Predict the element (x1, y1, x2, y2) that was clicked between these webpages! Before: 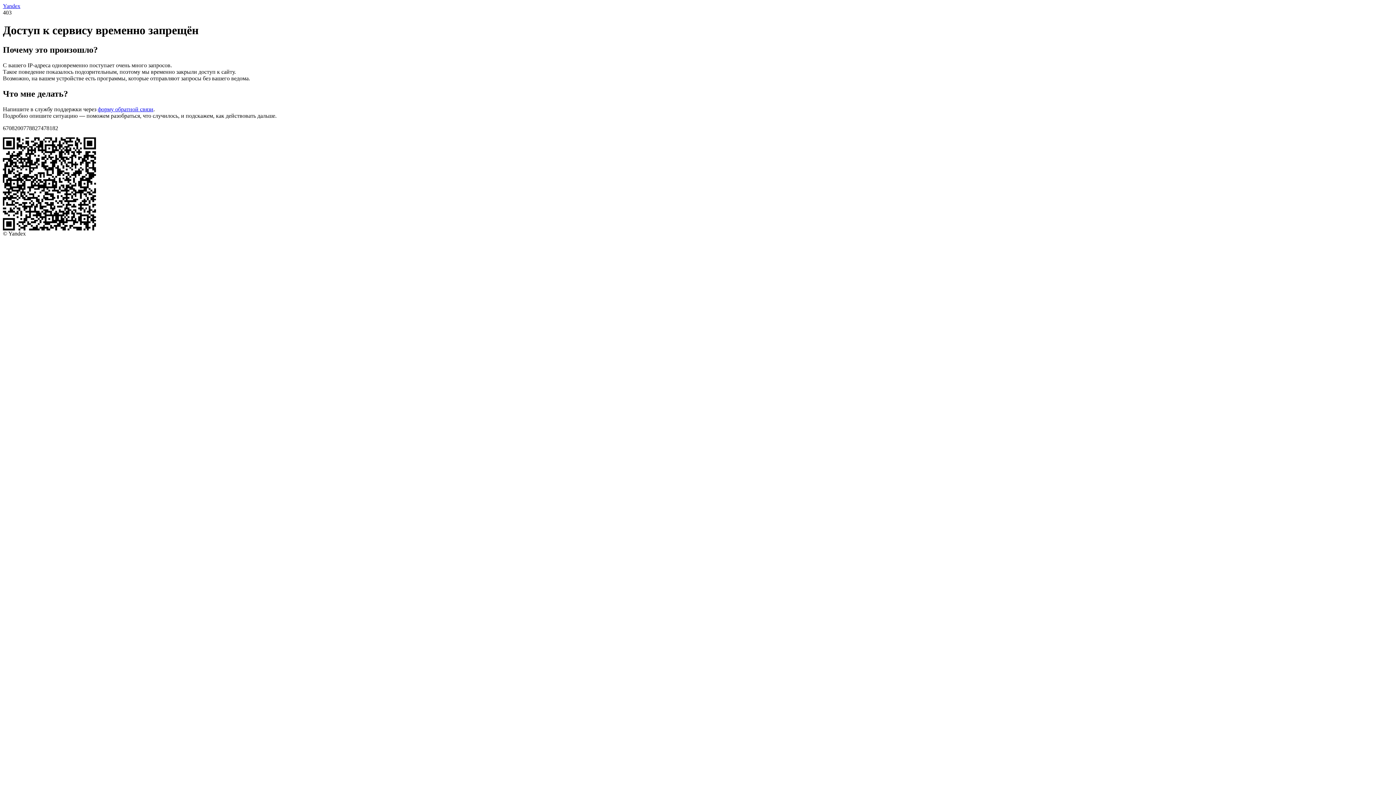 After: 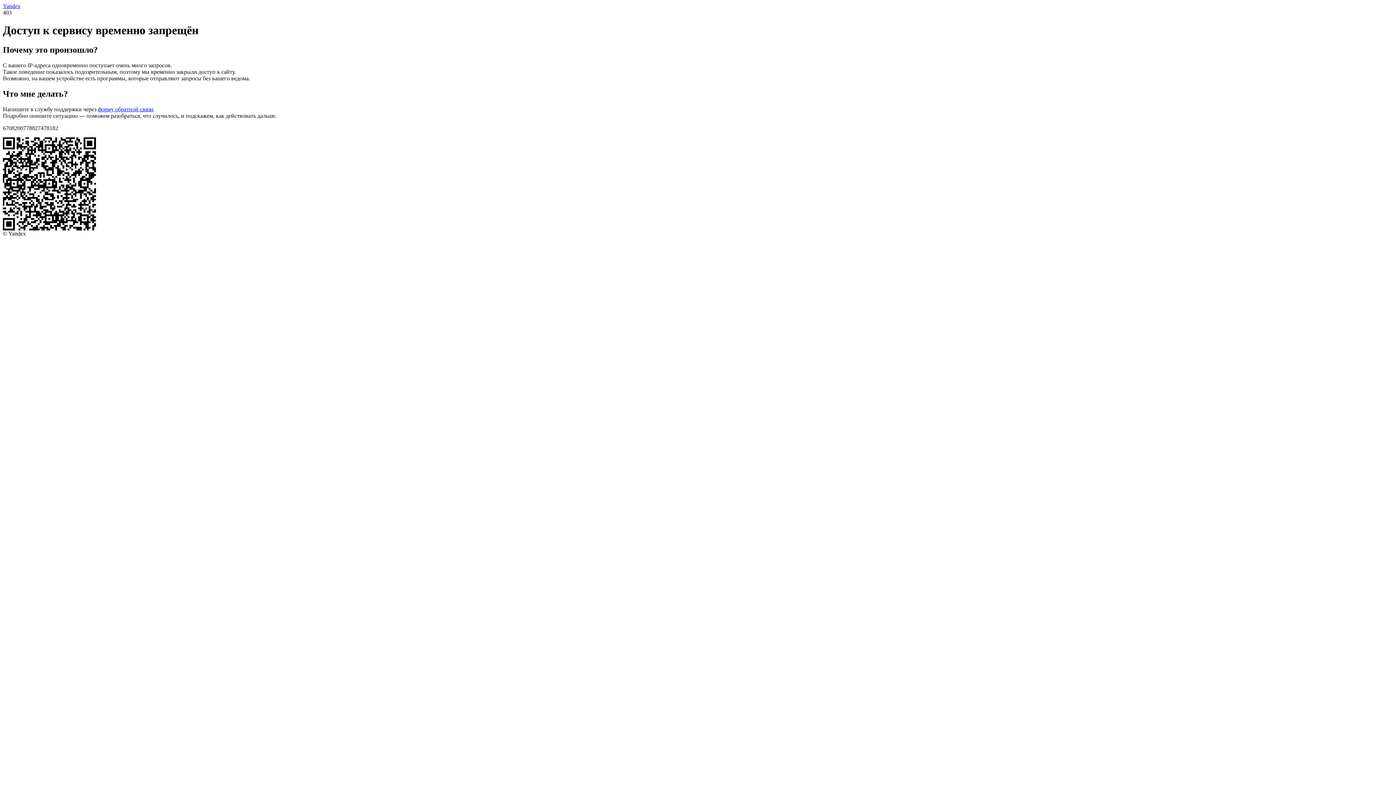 Action: bbox: (97, 106, 153, 112) label: форму обратной связи